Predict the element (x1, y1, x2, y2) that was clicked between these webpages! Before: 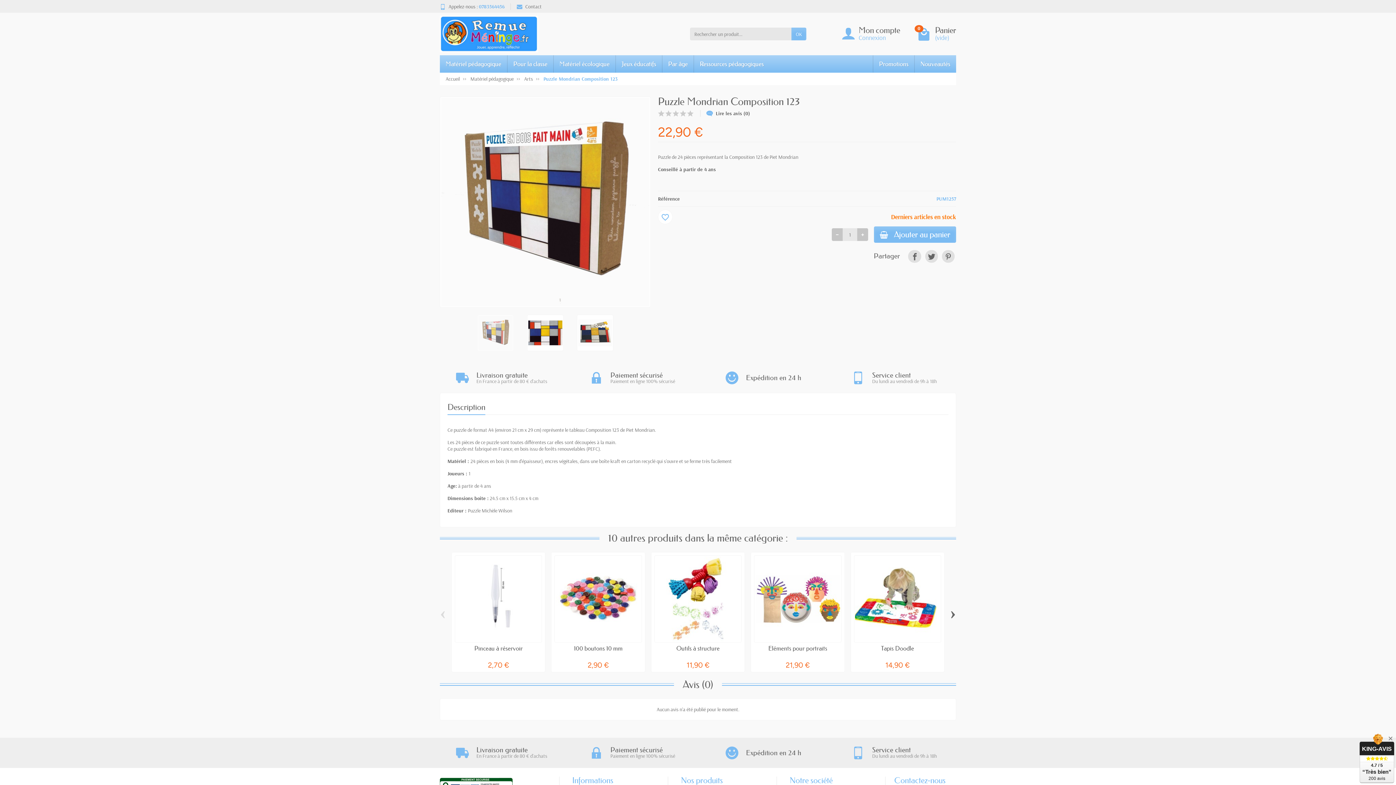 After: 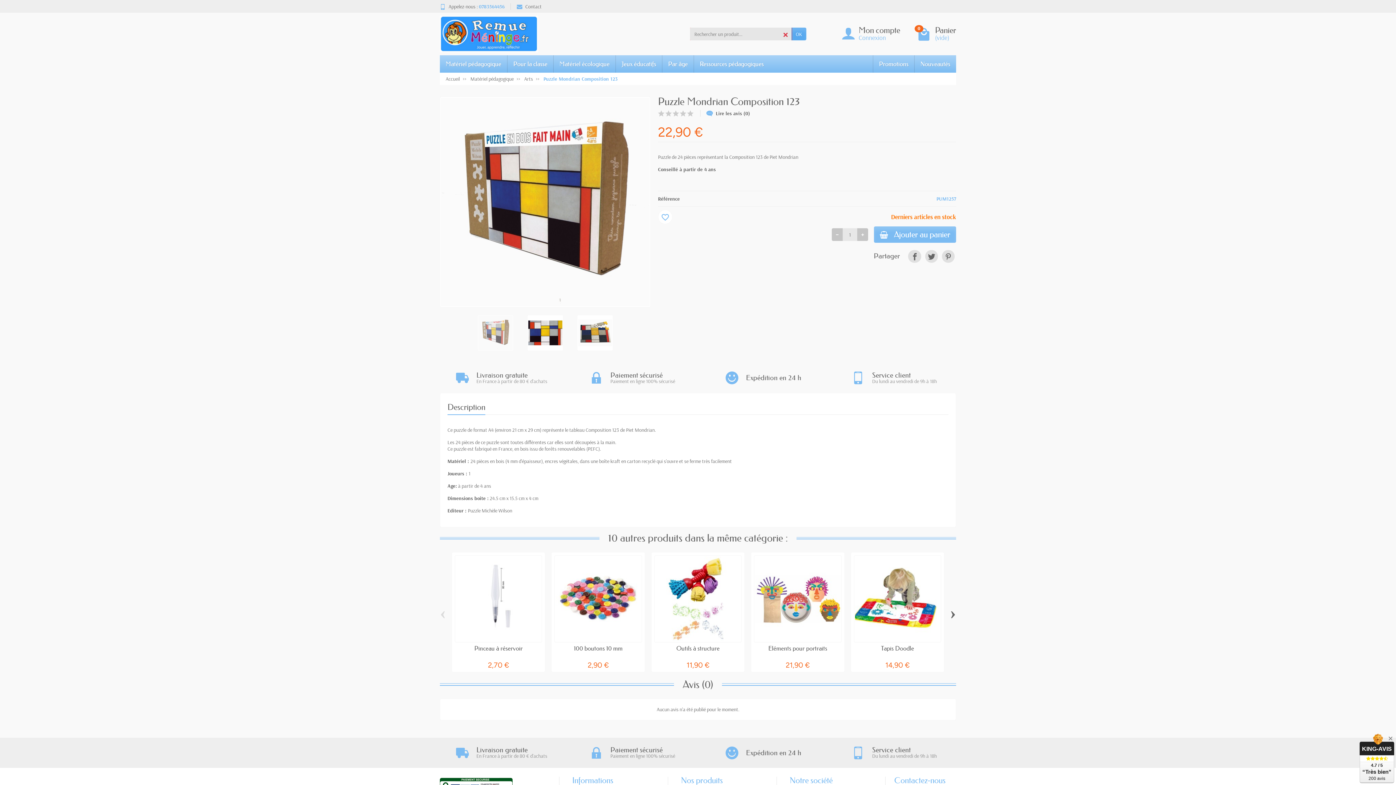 Action: bbox: (791, 27, 806, 40) label: OK